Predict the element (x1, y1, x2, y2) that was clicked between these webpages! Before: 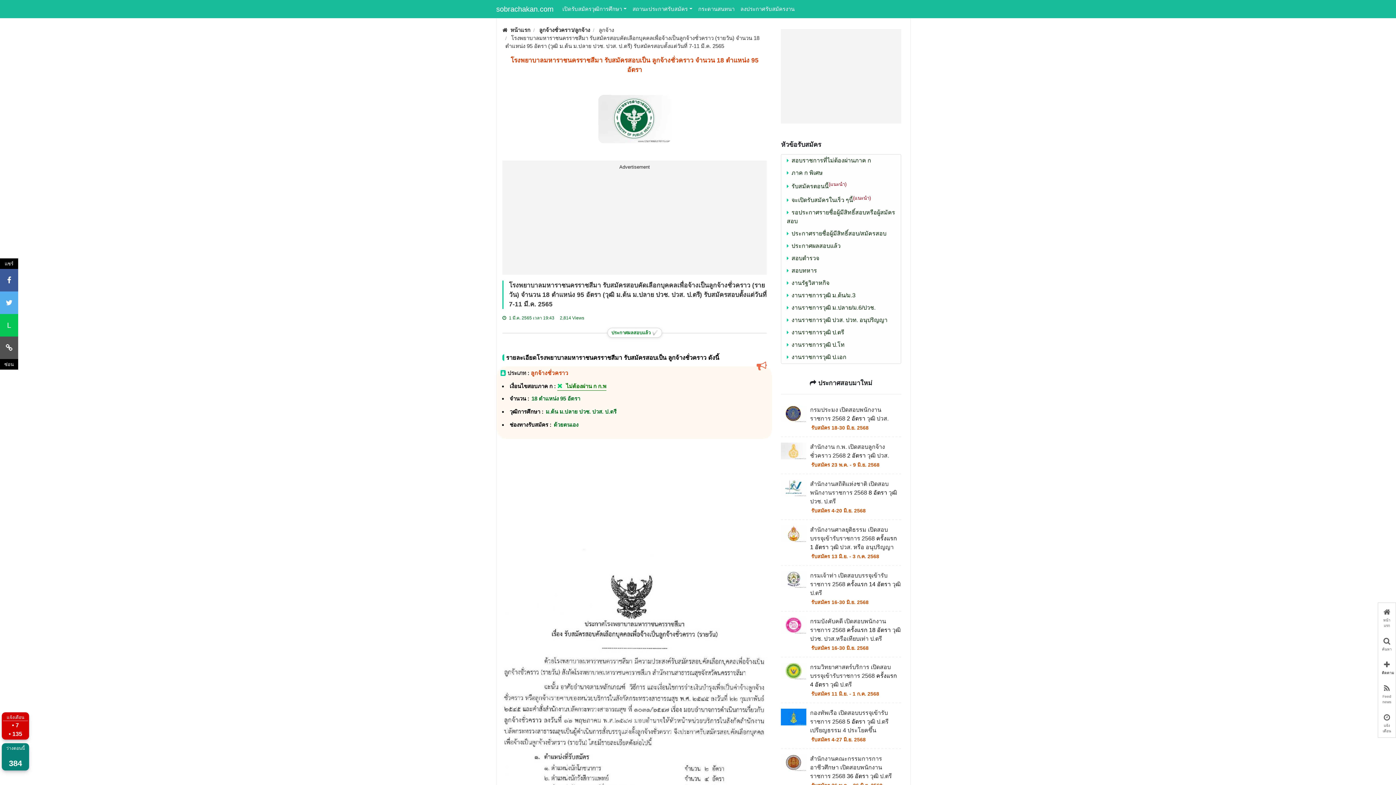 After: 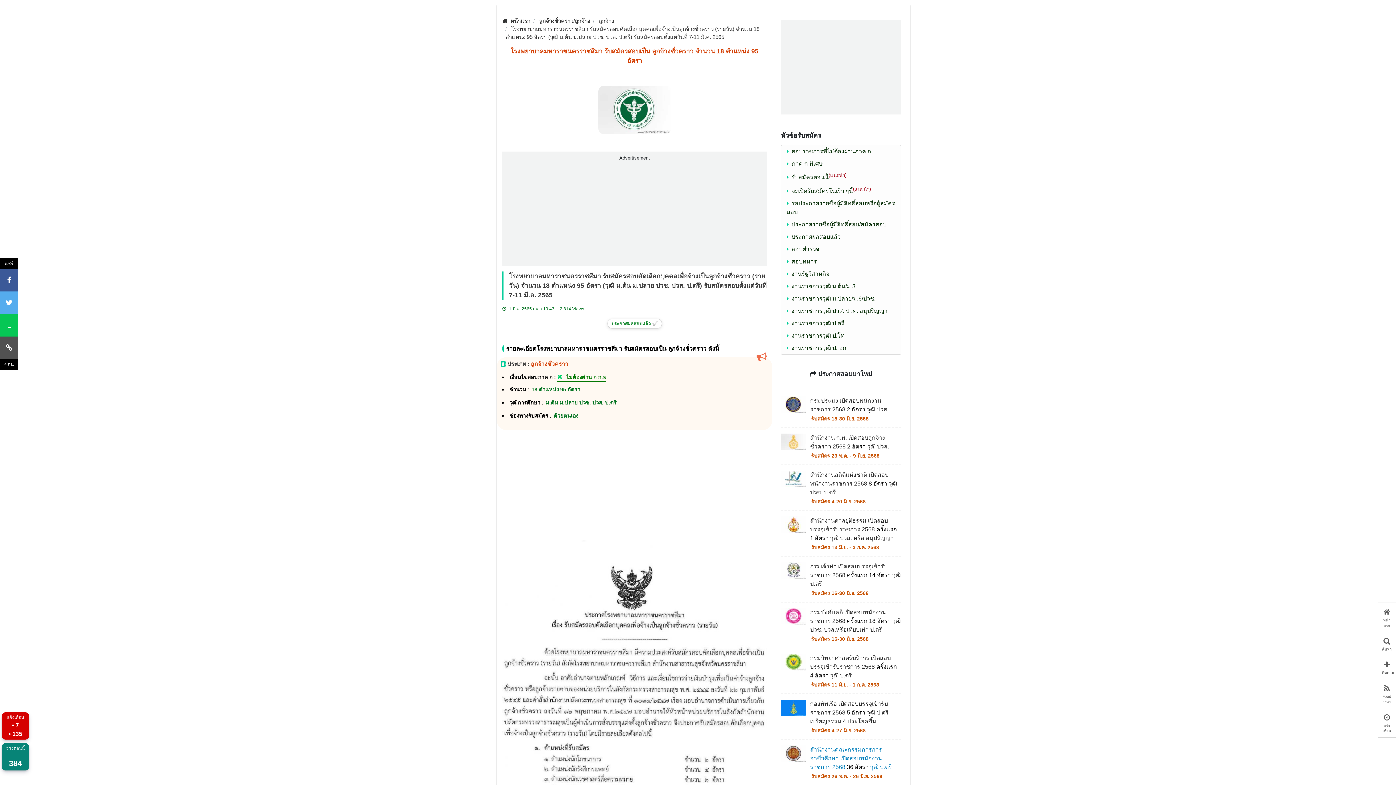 Action: bbox: (781, 749, 901, 794) label: สำนักงานคณะกรรมการการอาชีวศึกษา เปิดสอบพนักงานราชการ 2568 36 อัตรา วุฒิ ป.ตรี
รับสมัคร 26 พ.ค. - 26 มิ.ย. 2568